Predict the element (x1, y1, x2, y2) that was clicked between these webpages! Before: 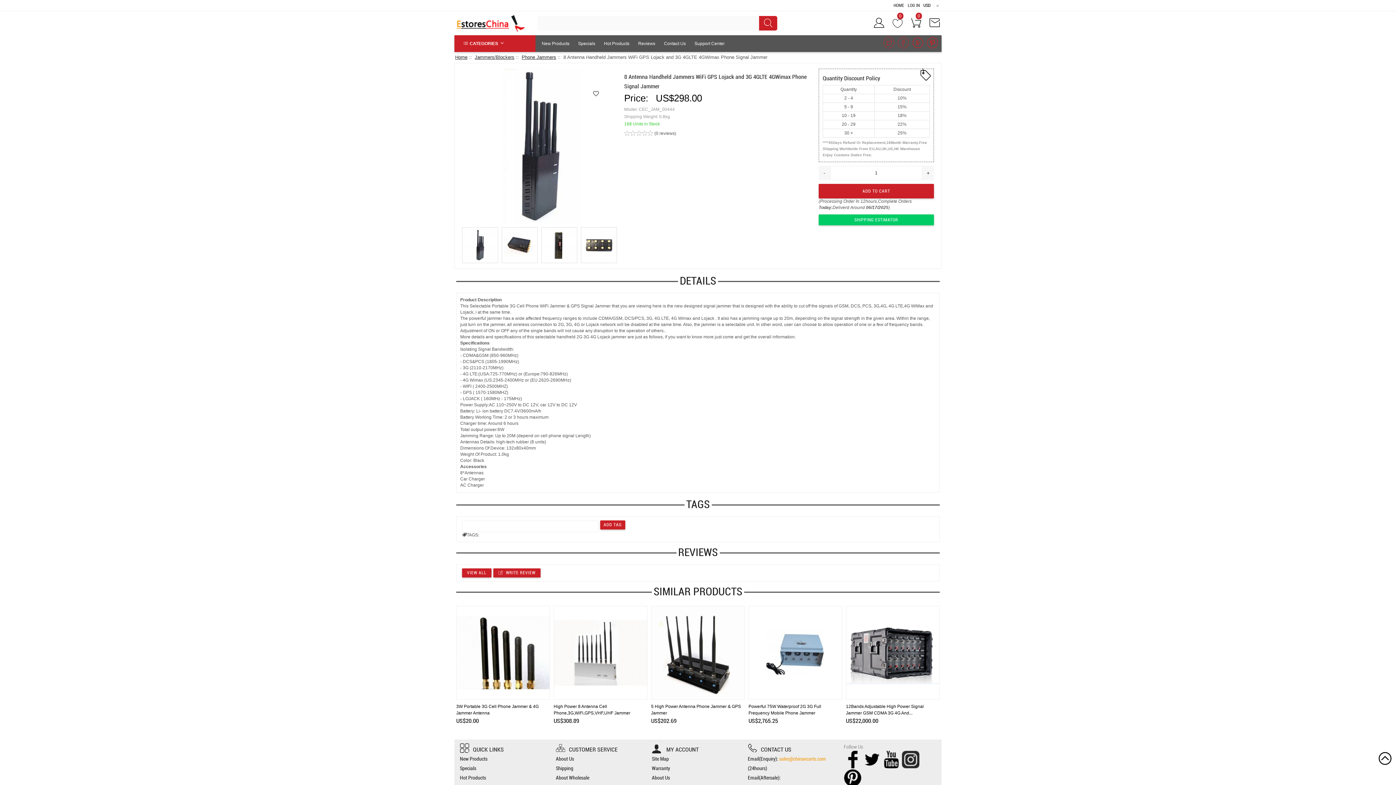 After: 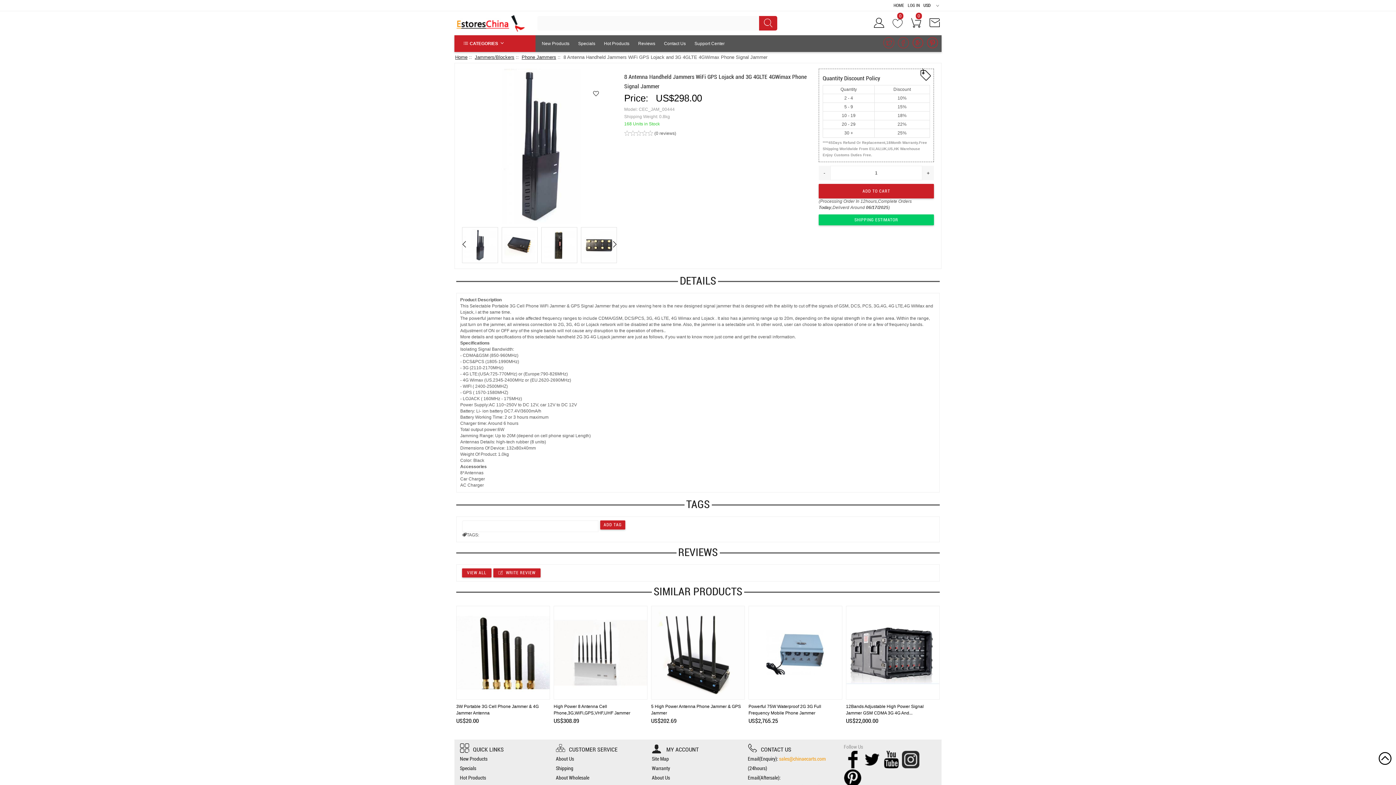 Action: bbox: (464, 229, 496, 261)